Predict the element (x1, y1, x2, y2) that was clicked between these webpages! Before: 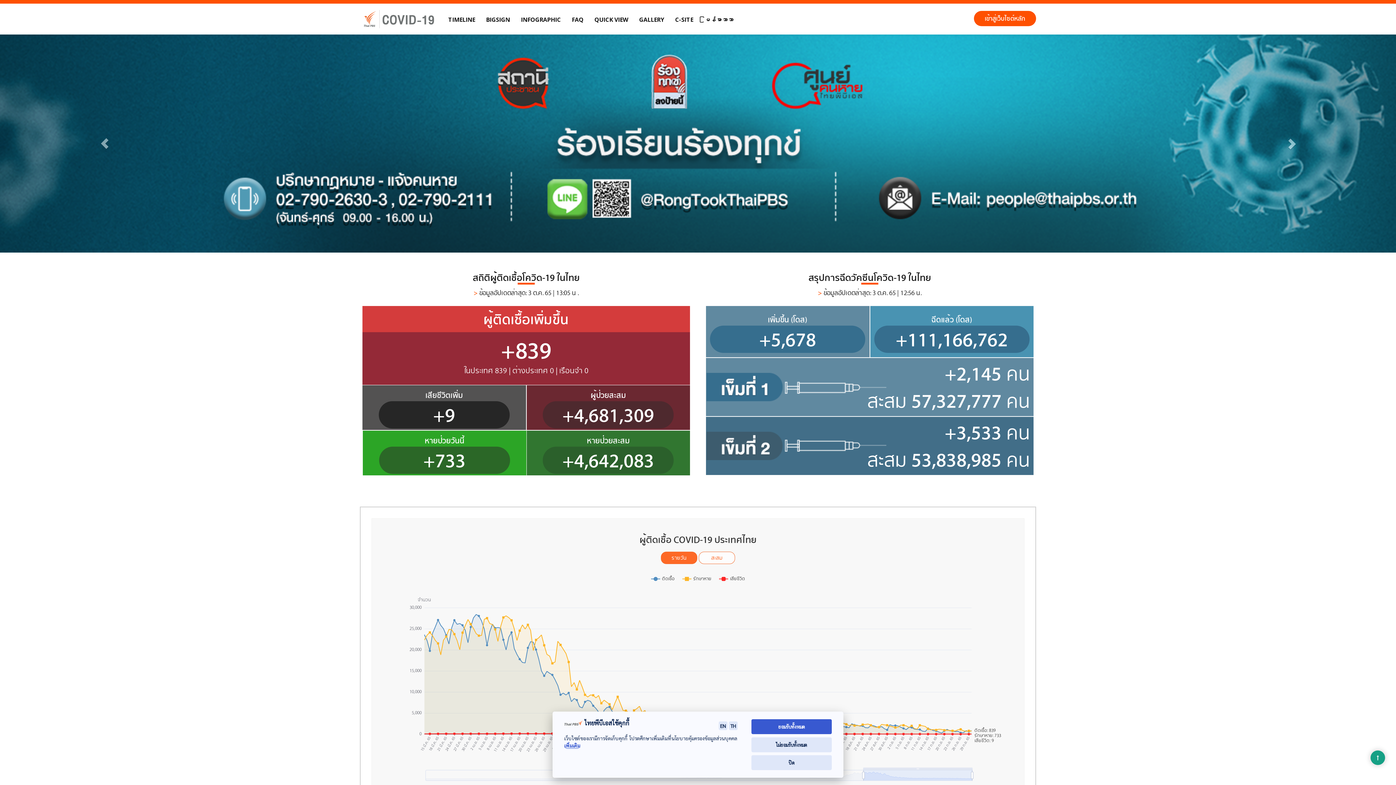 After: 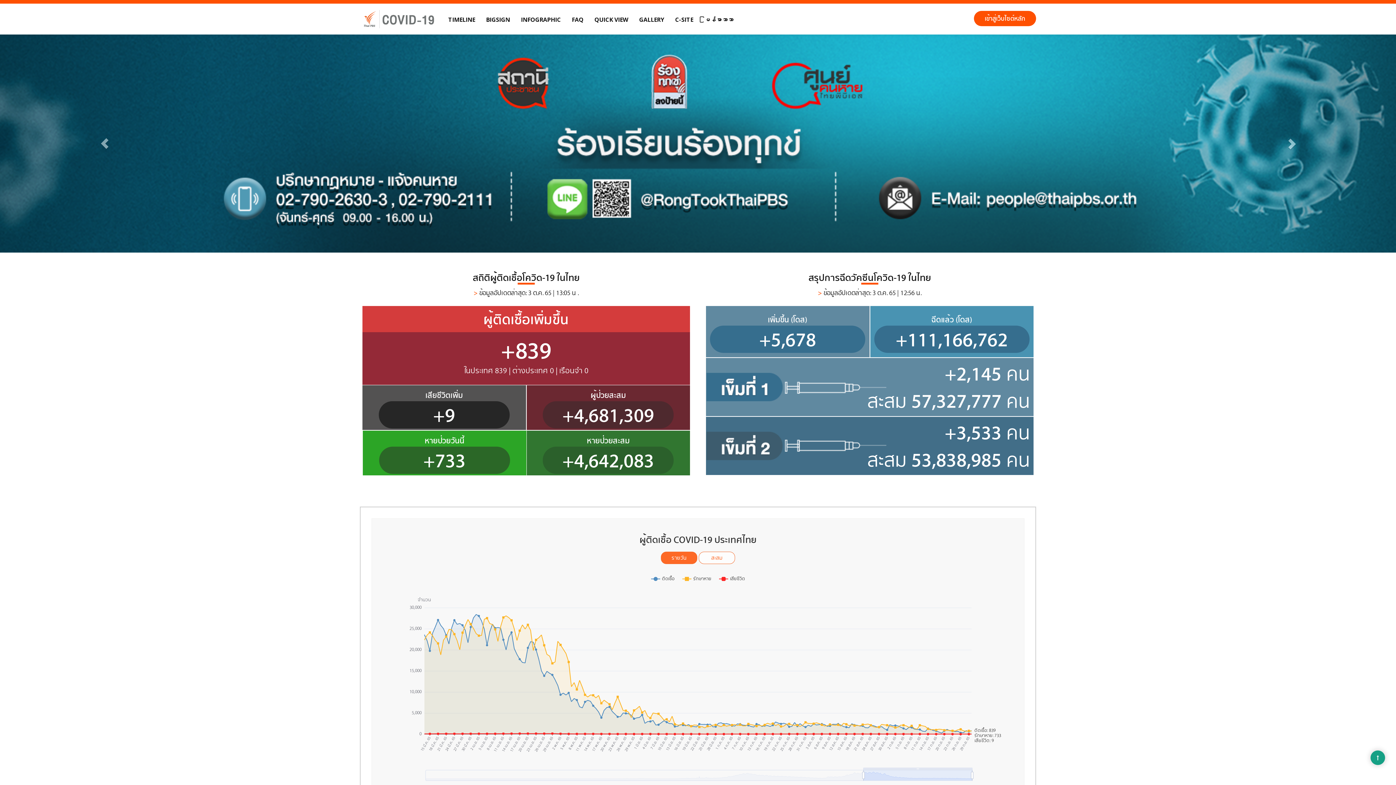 Action: label: ไม่ยอมรับทั้งหมด bbox: (751, 737, 832, 752)